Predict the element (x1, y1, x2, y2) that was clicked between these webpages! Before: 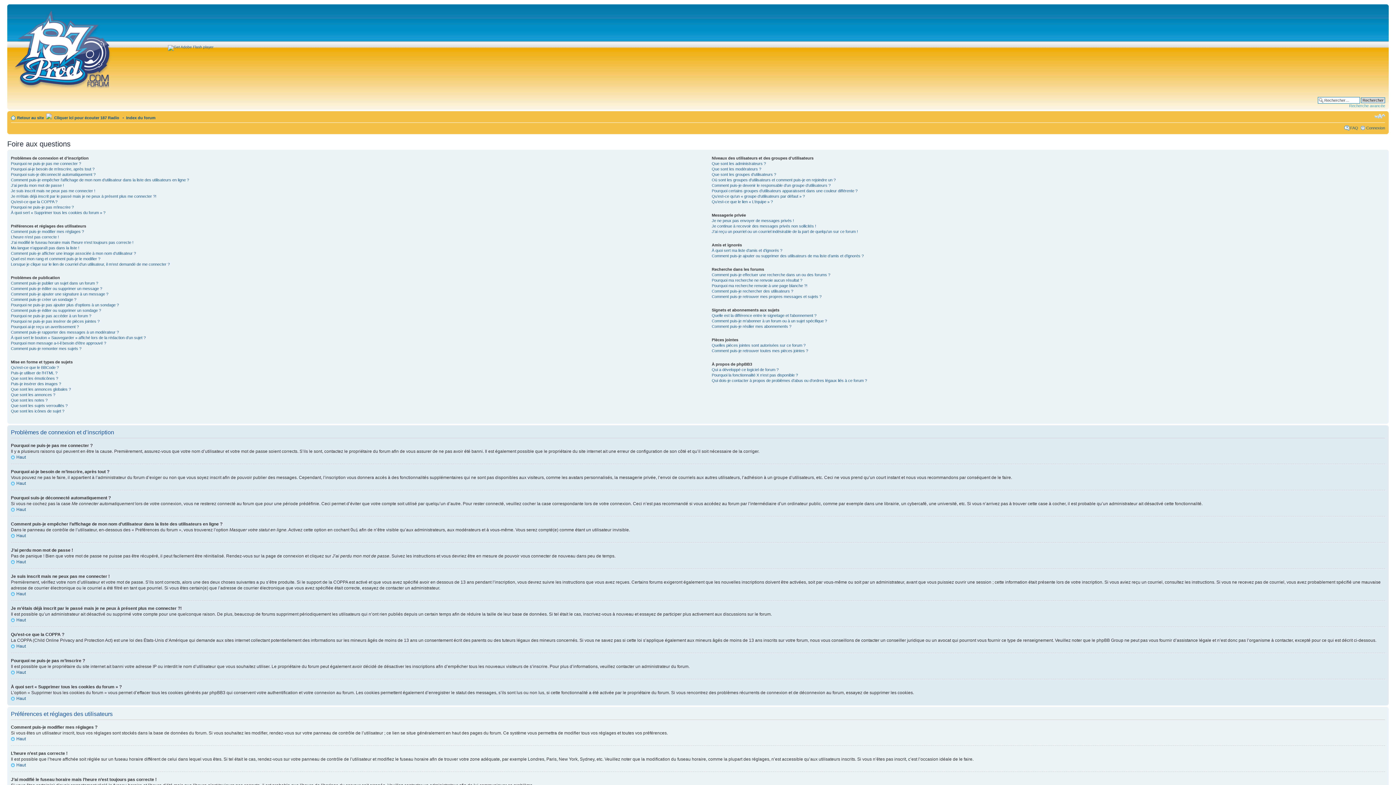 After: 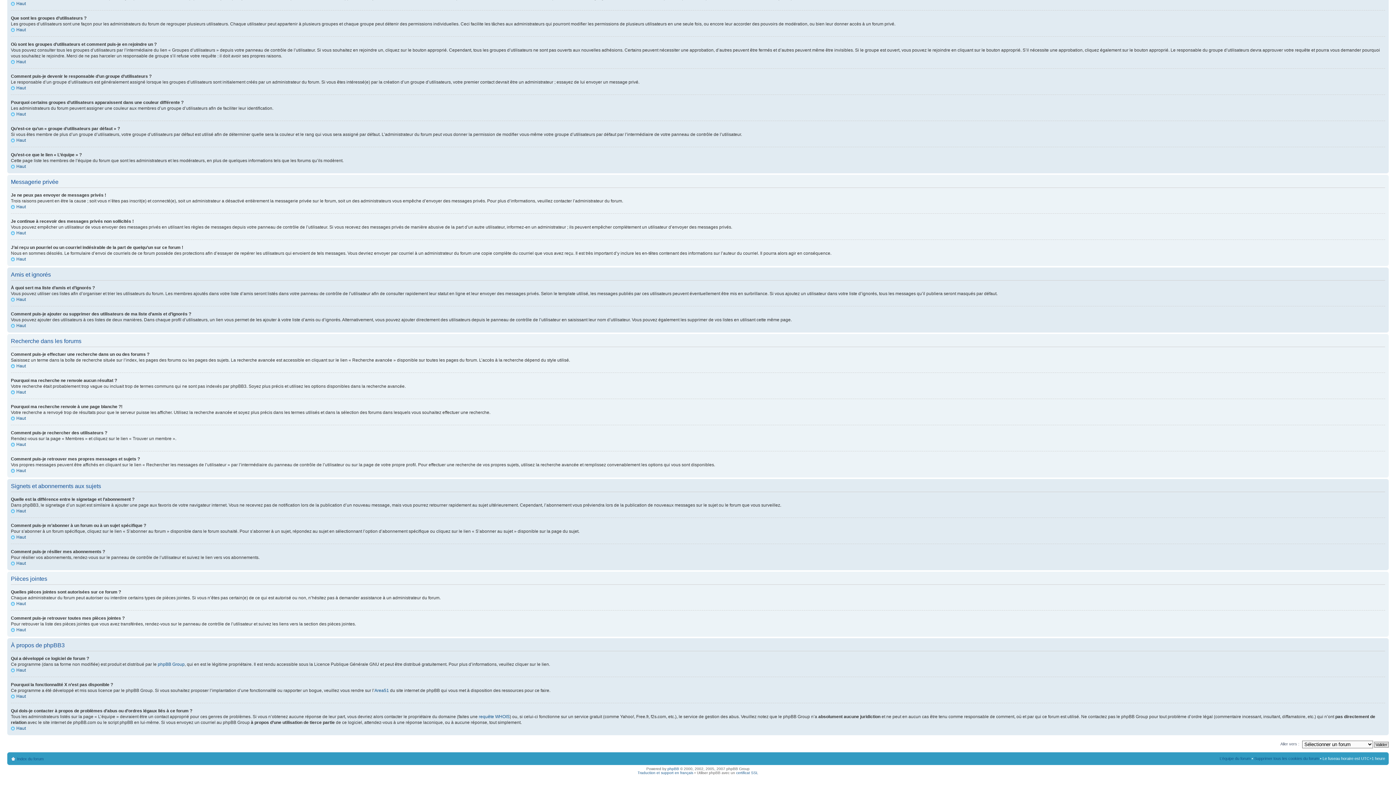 Action: label: Quelle est la différence entre le signetage et l’abonnement ? bbox: (711, 313, 816, 317)